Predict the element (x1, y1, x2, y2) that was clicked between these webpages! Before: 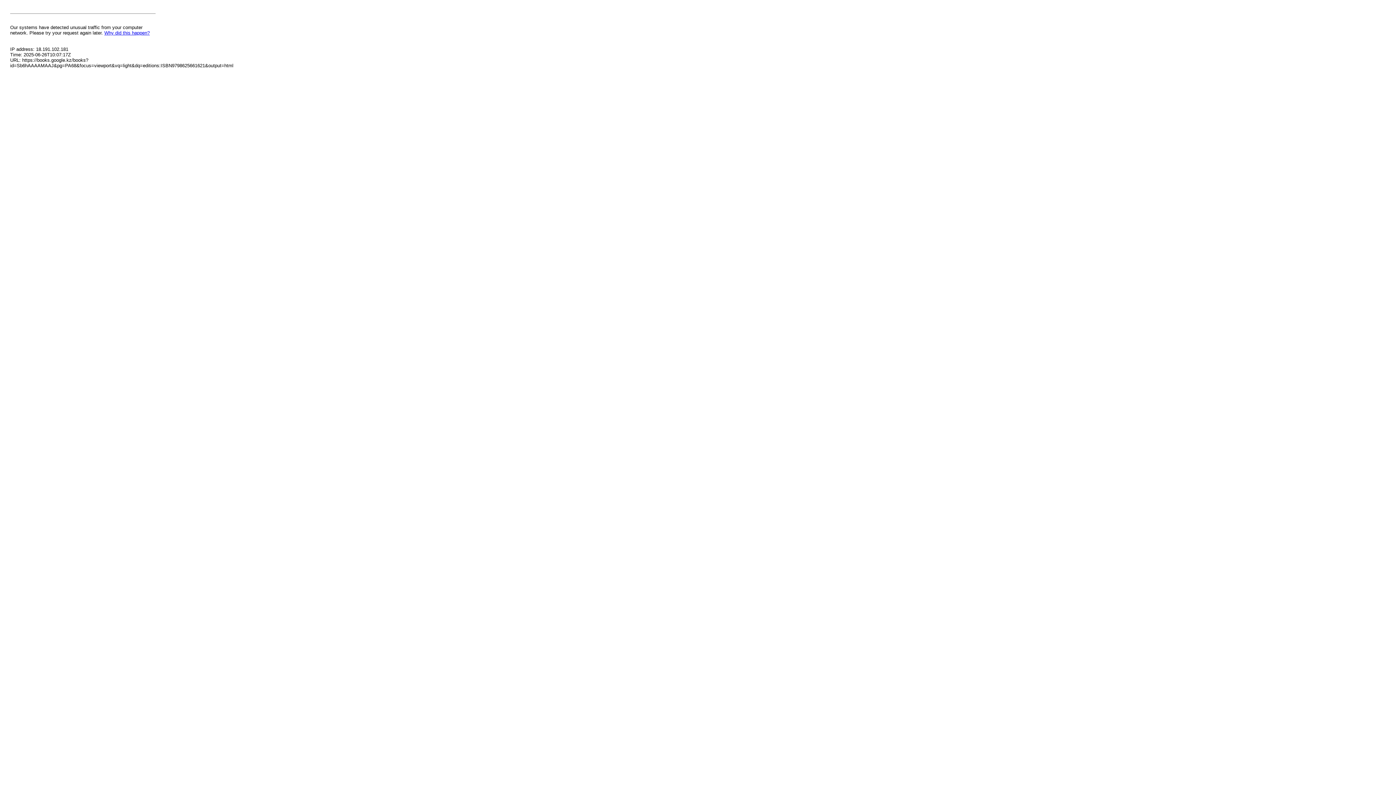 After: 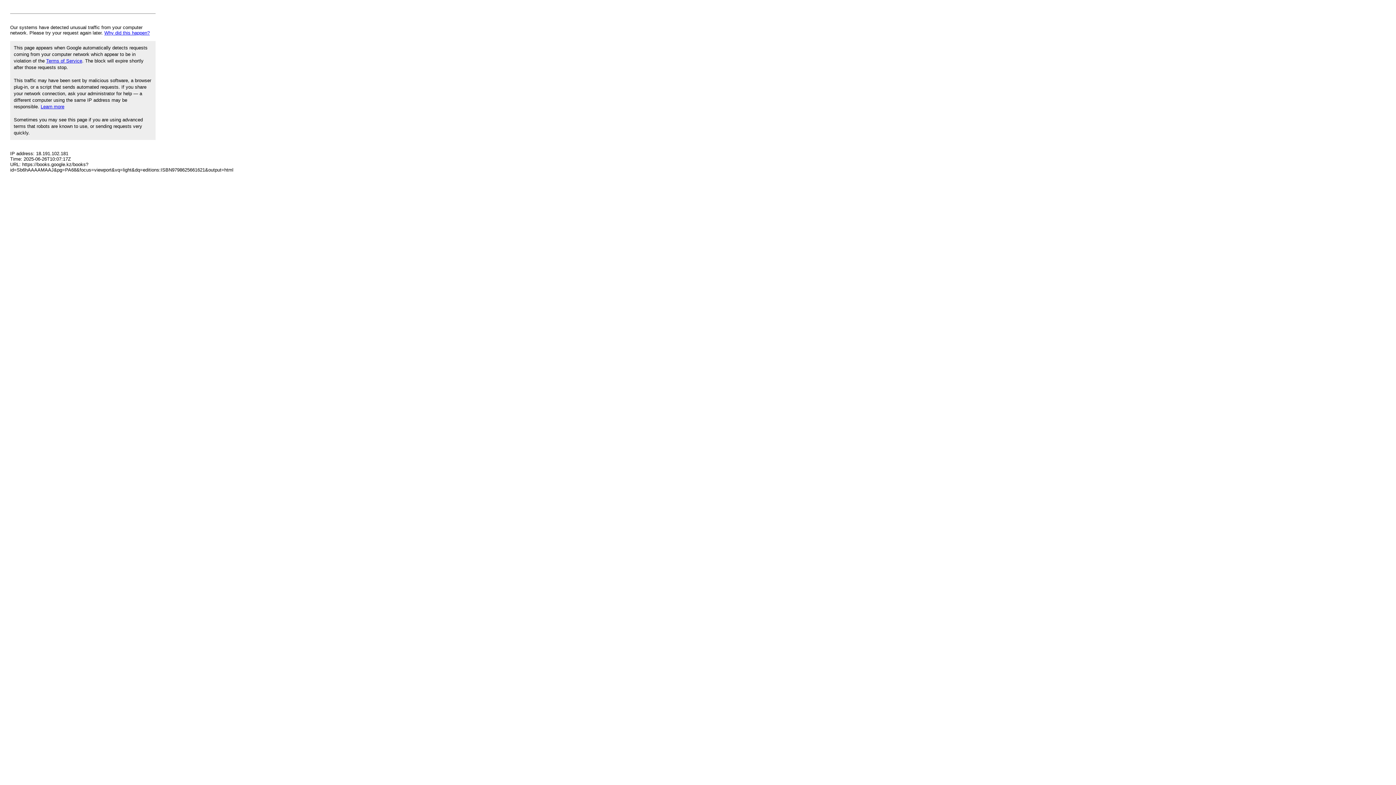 Action: label: Why did this happen? bbox: (104, 30, 149, 35)